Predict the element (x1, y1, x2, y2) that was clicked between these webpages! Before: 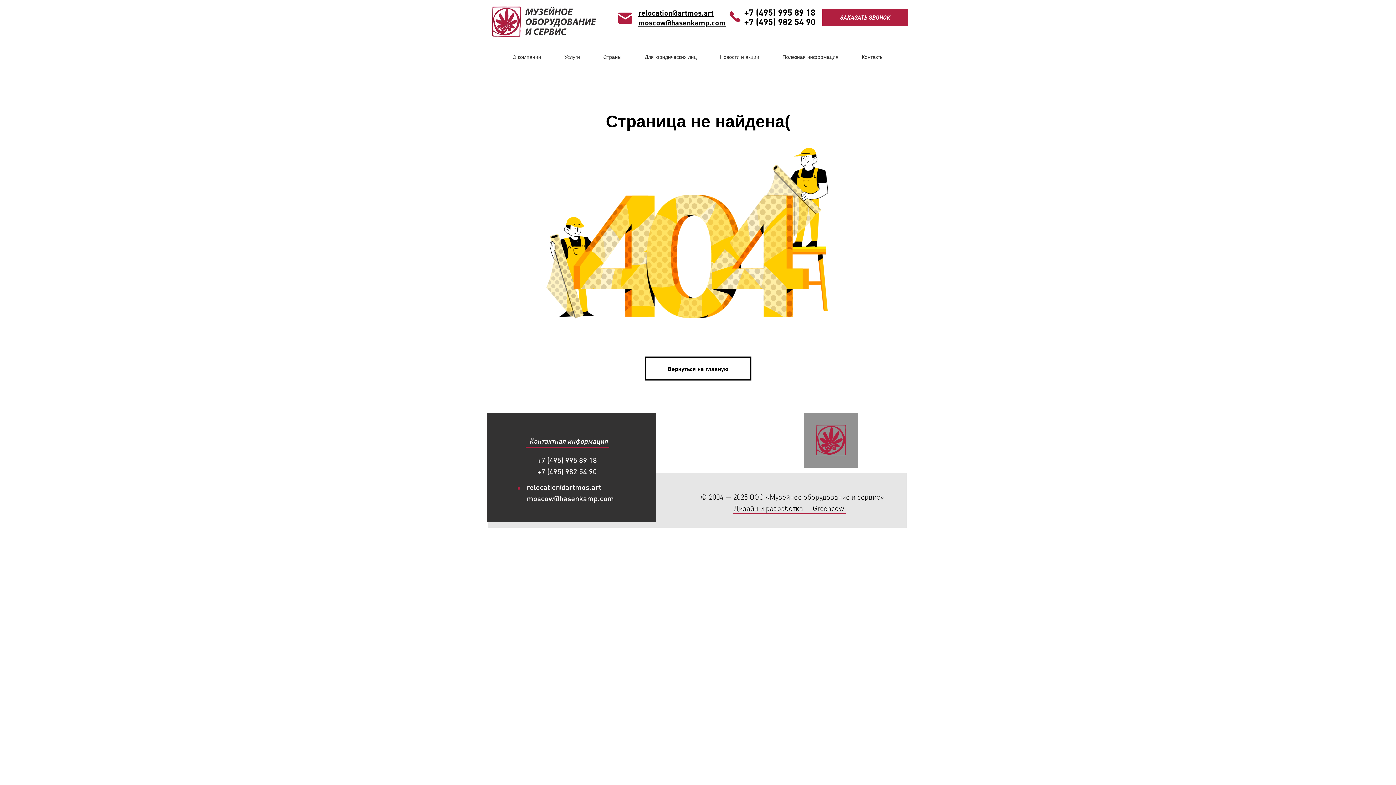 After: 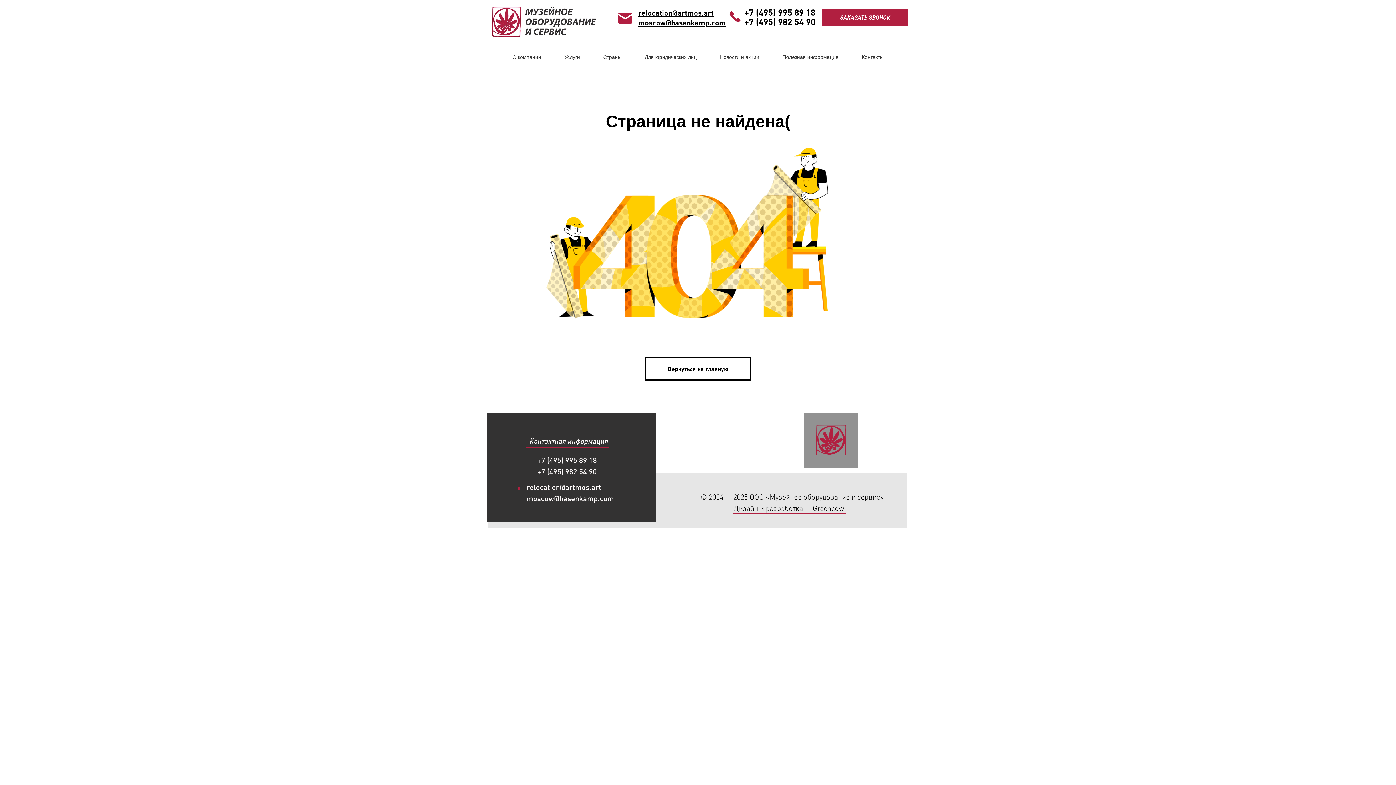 Action: bbox: (526, 494, 614, 502) label: moscow@hasenkamp.com